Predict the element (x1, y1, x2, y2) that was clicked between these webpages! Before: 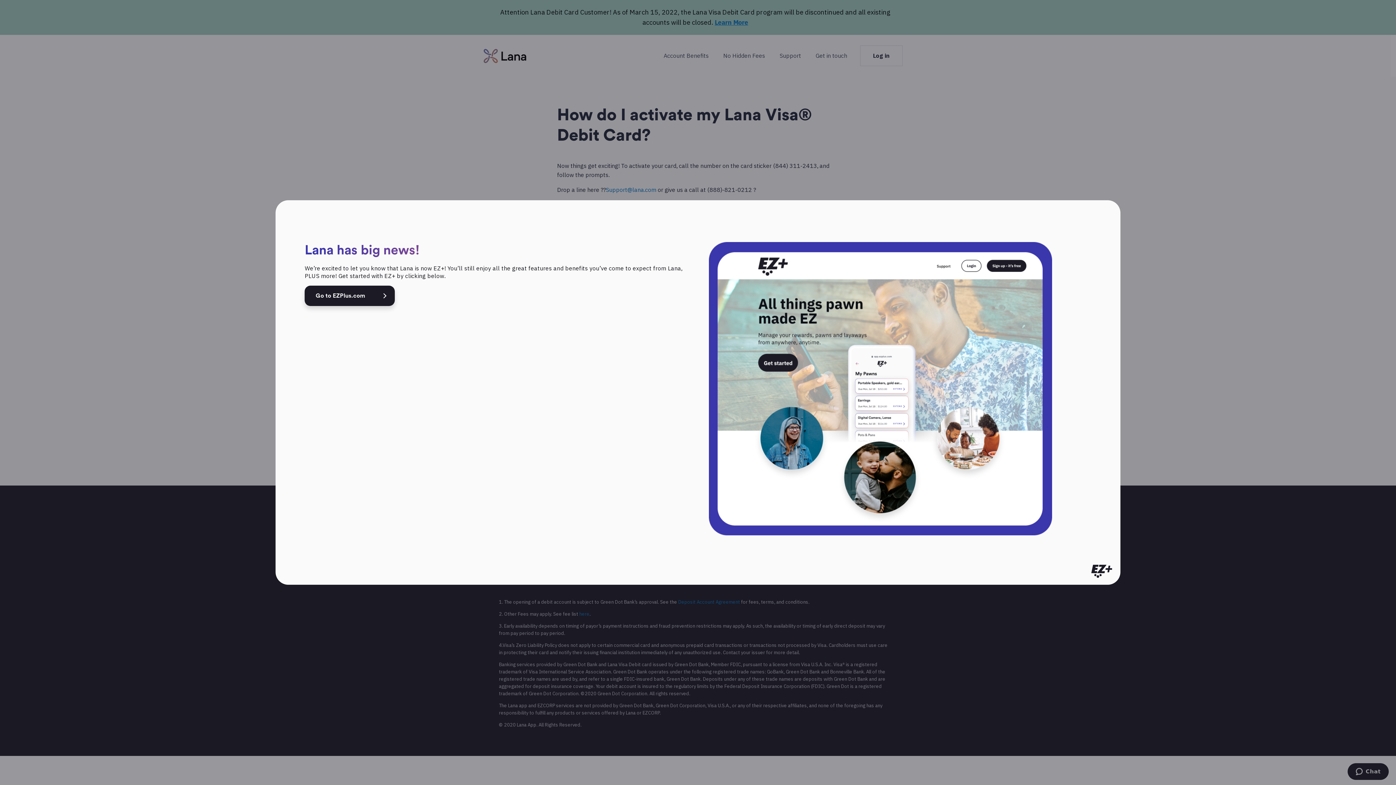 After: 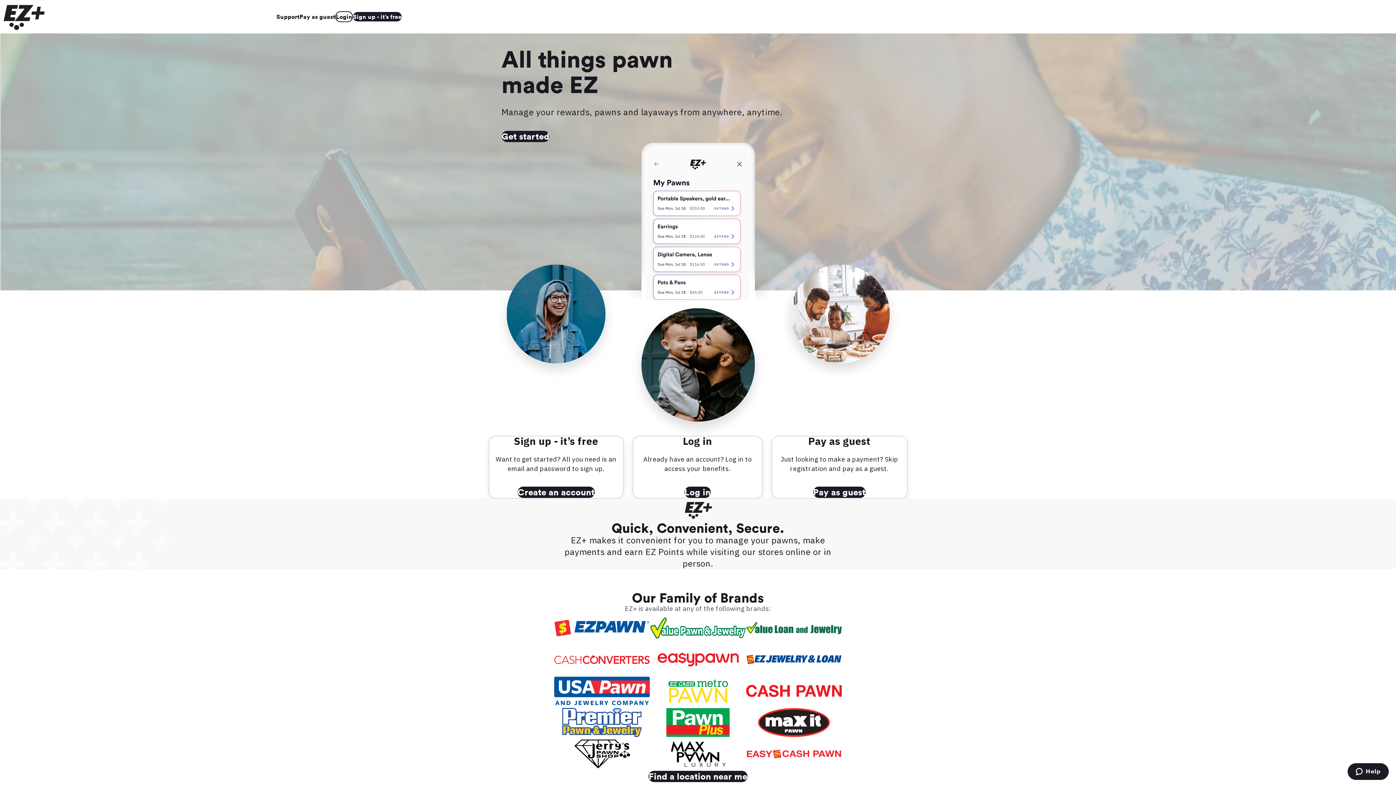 Action: bbox: (304, 285, 395, 306) label: Go to EZPlus.com